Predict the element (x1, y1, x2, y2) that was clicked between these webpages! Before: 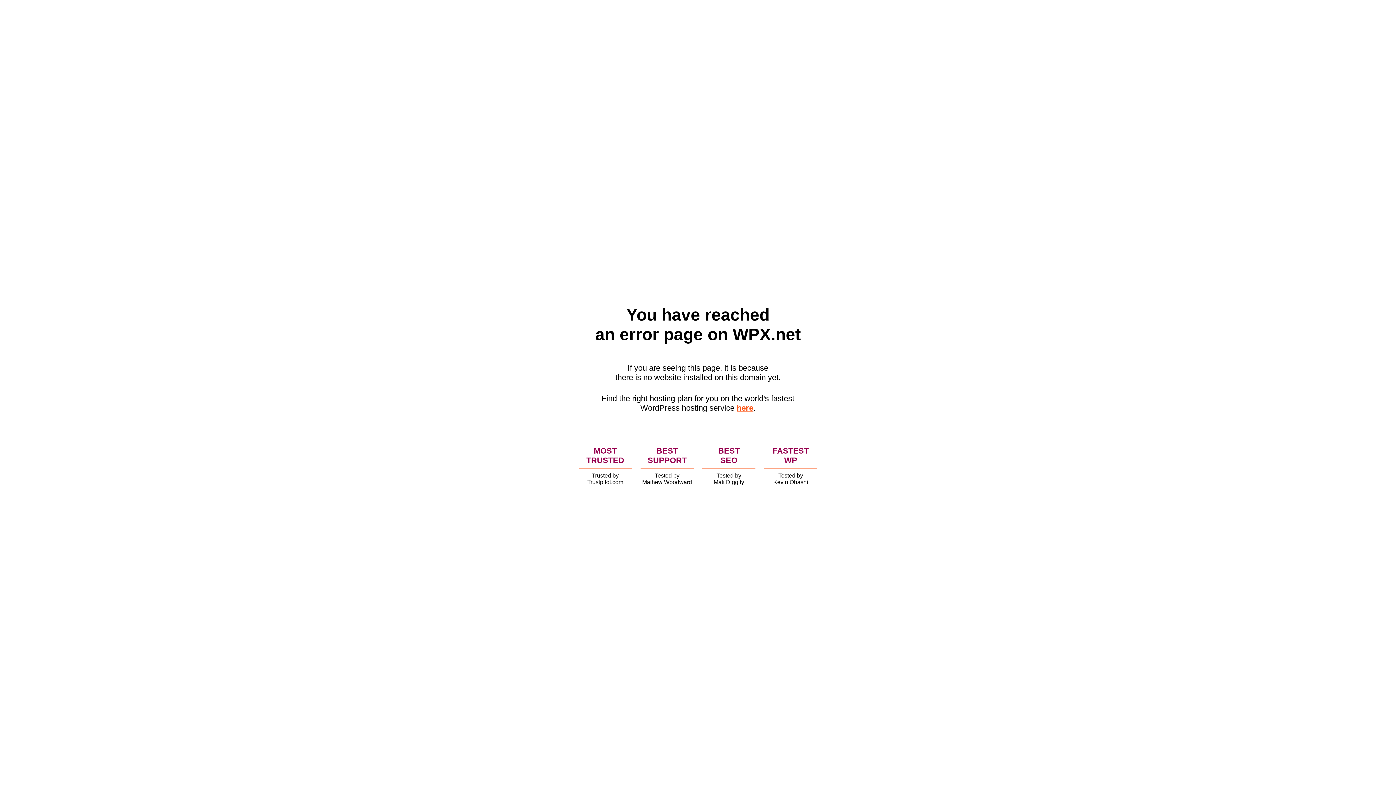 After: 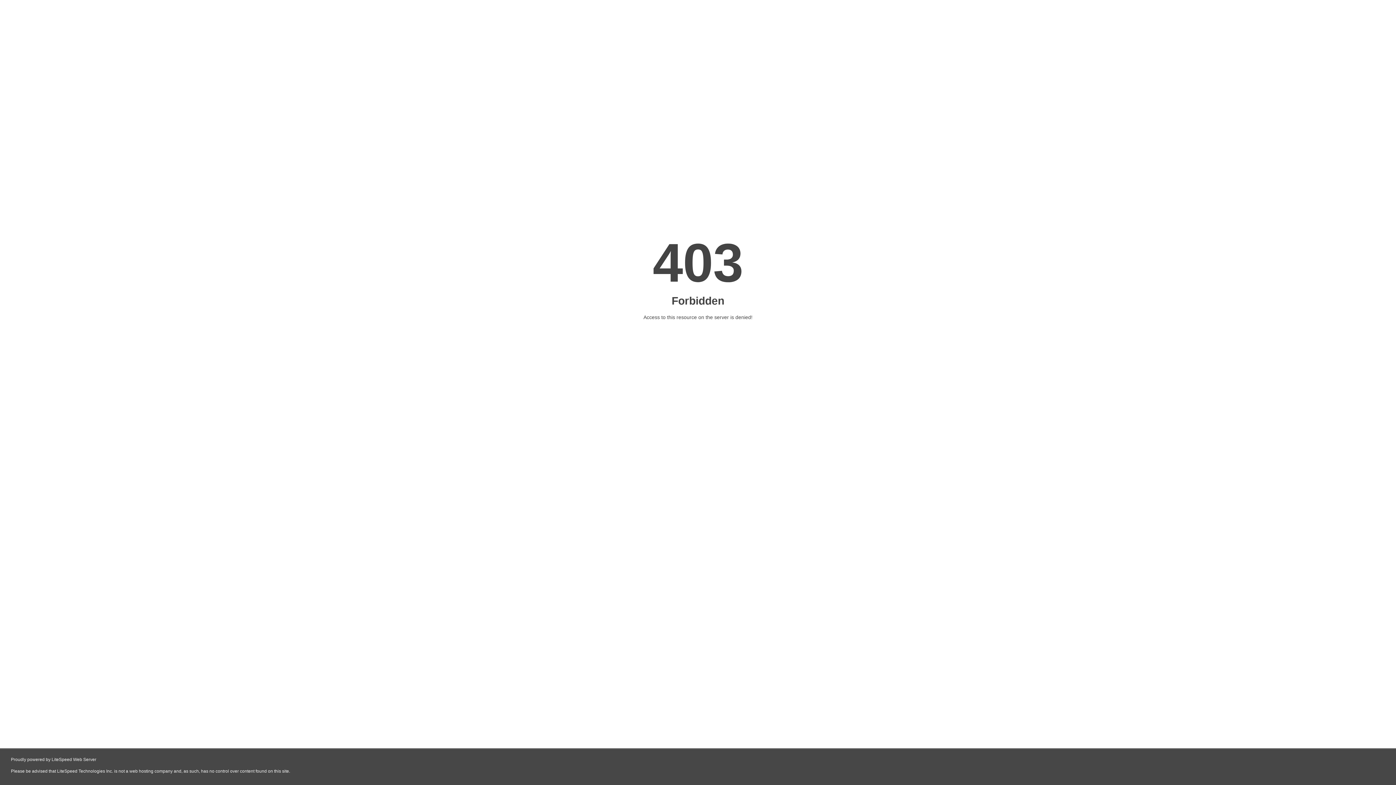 Action: label: here bbox: (736, 403, 753, 412)